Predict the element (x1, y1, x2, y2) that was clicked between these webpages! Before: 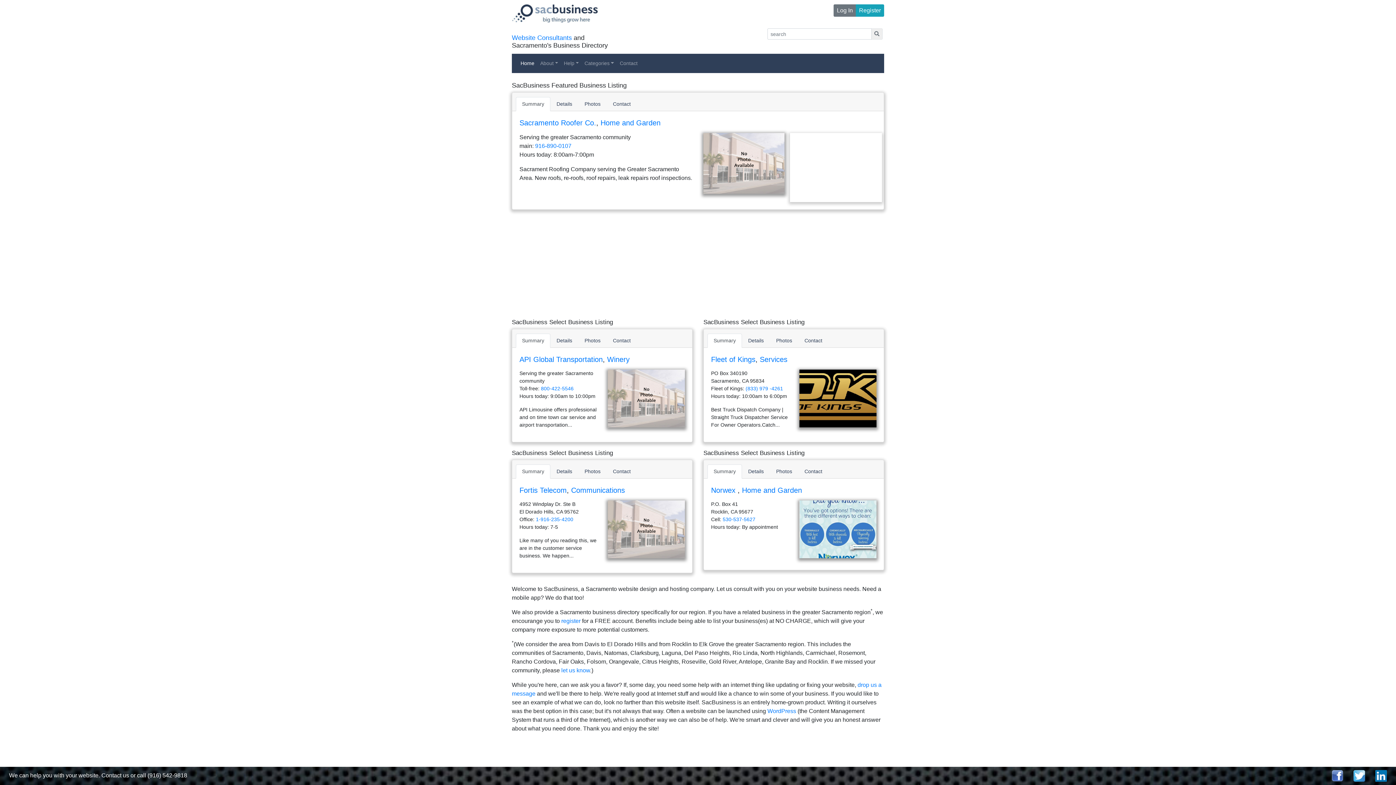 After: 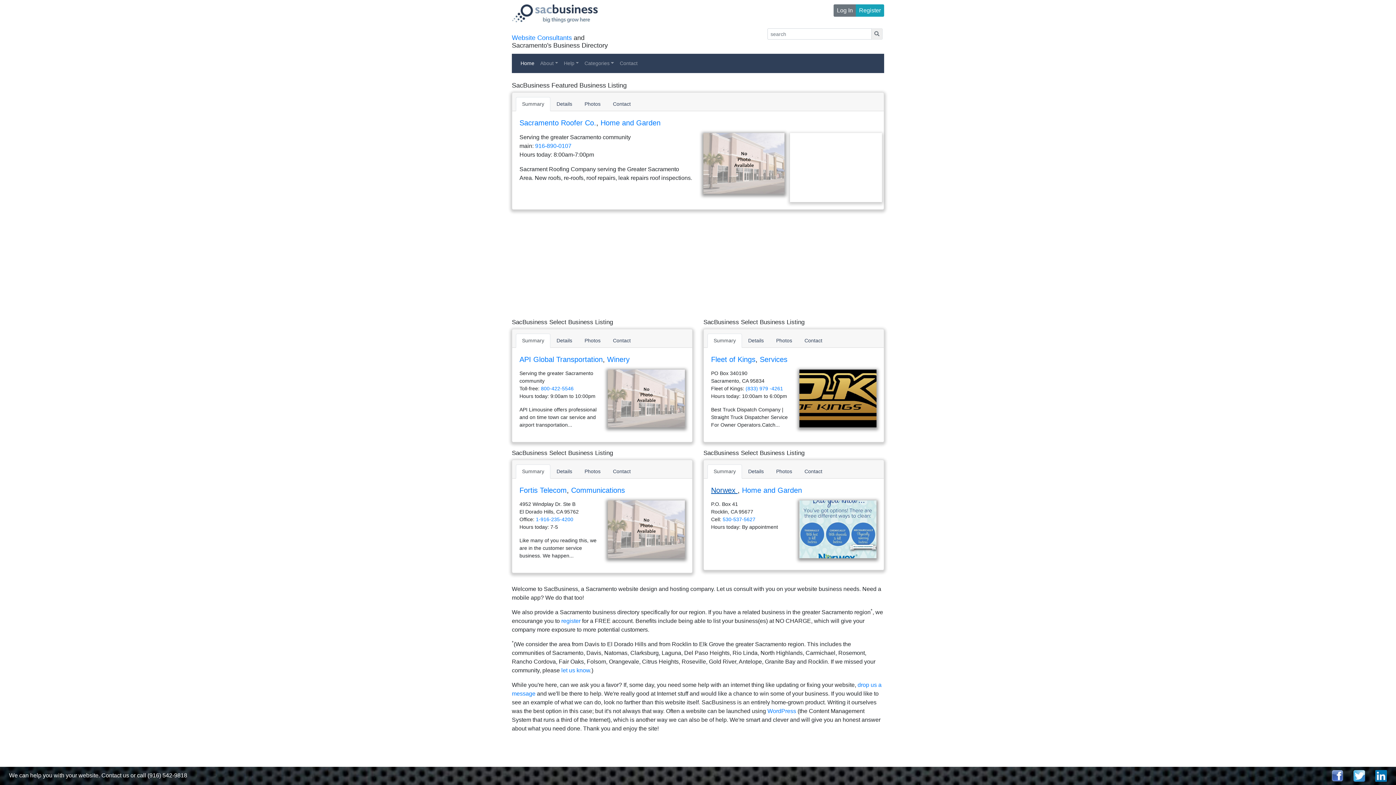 Action: bbox: (711, 486, 737, 494) label: Norwex 